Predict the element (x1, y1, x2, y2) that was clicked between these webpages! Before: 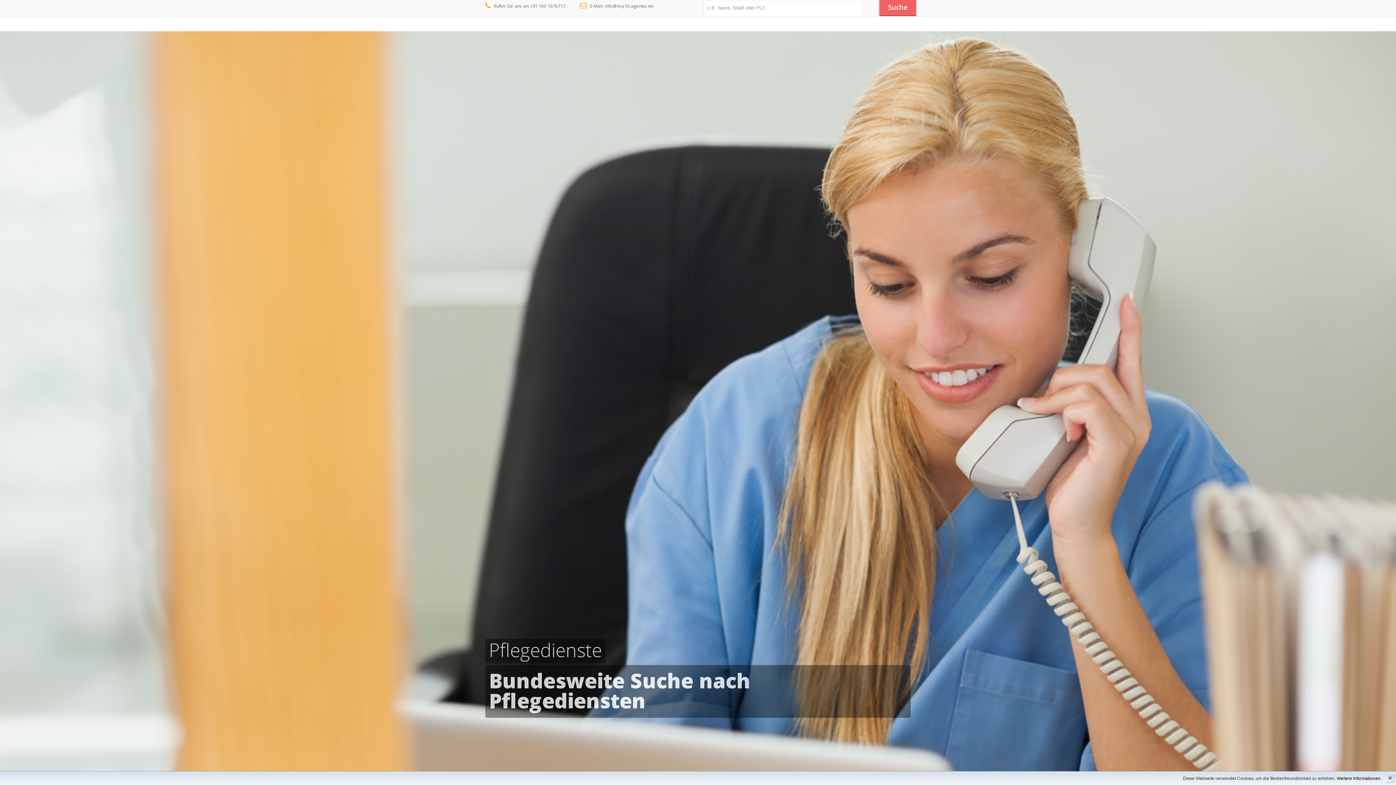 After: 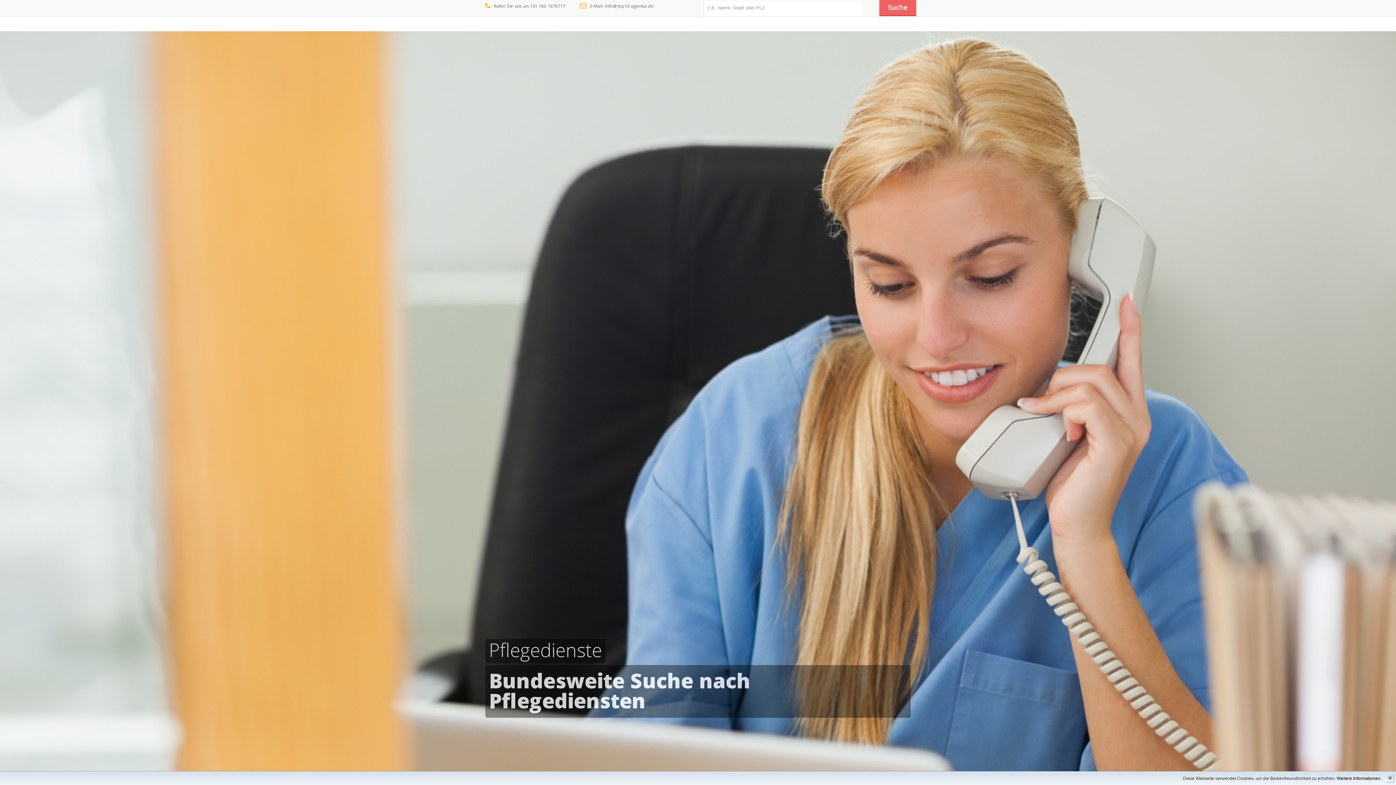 Action: label: Rufen Sie uns an: (0) 160 1676717 bbox: (485, 0, 580, 12)